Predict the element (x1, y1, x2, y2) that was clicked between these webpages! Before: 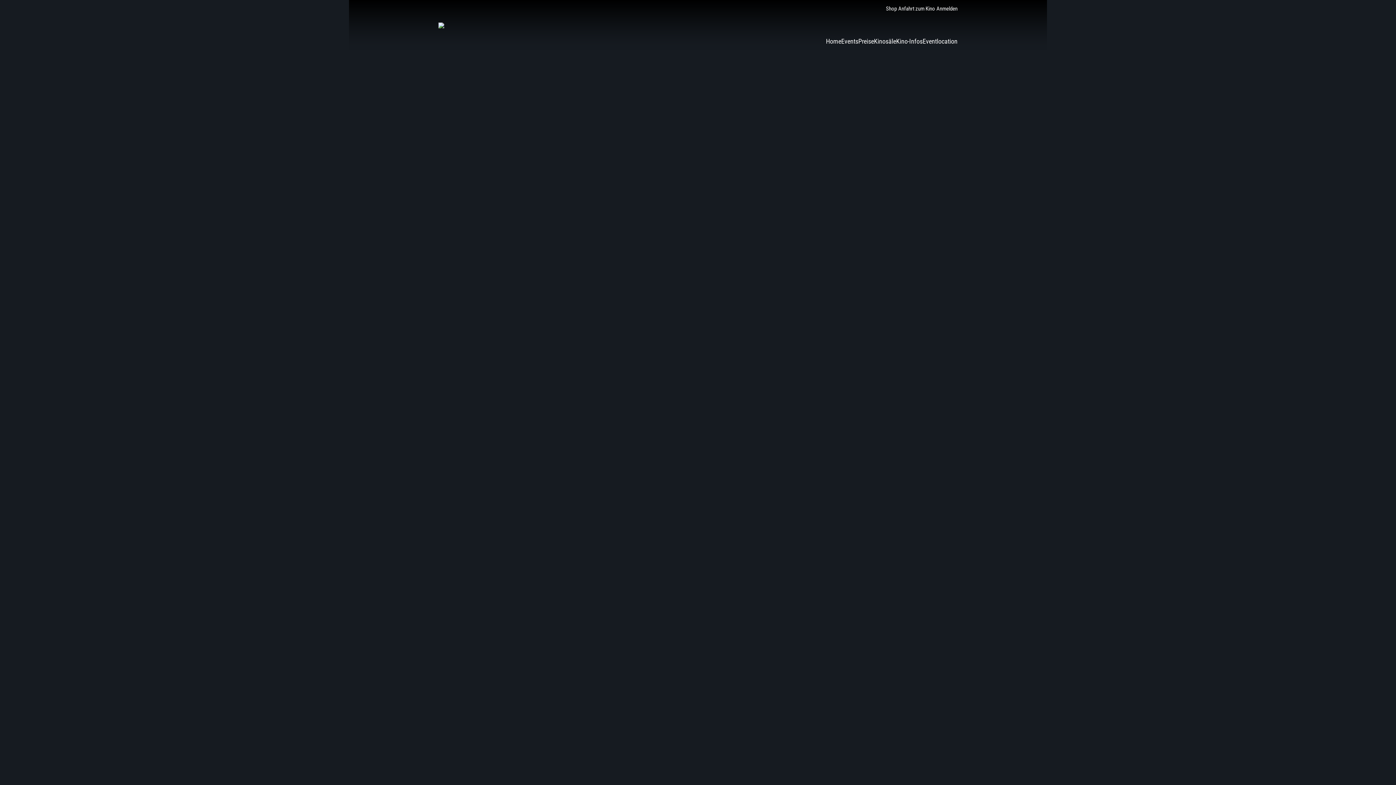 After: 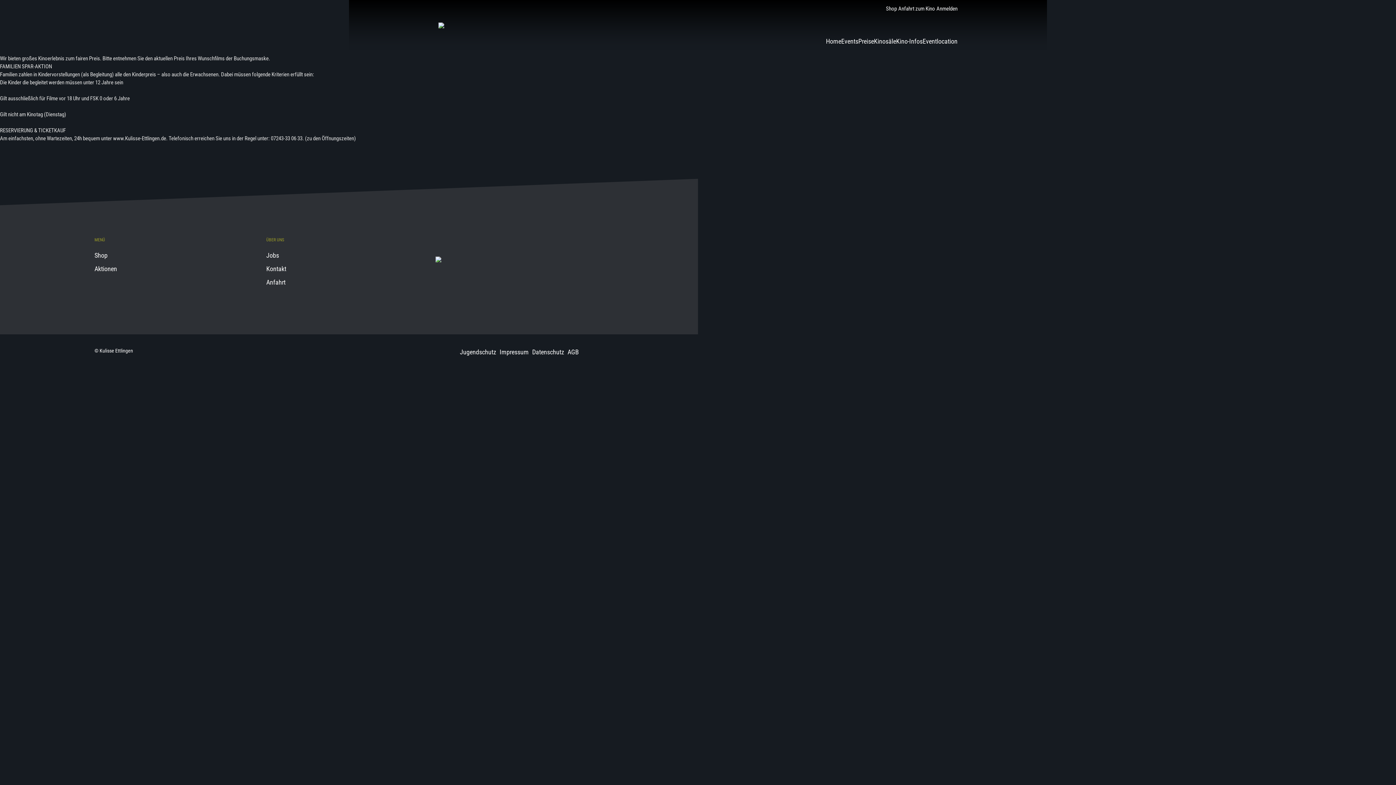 Action: bbox: (858, 37, 874, 45) label: Preise